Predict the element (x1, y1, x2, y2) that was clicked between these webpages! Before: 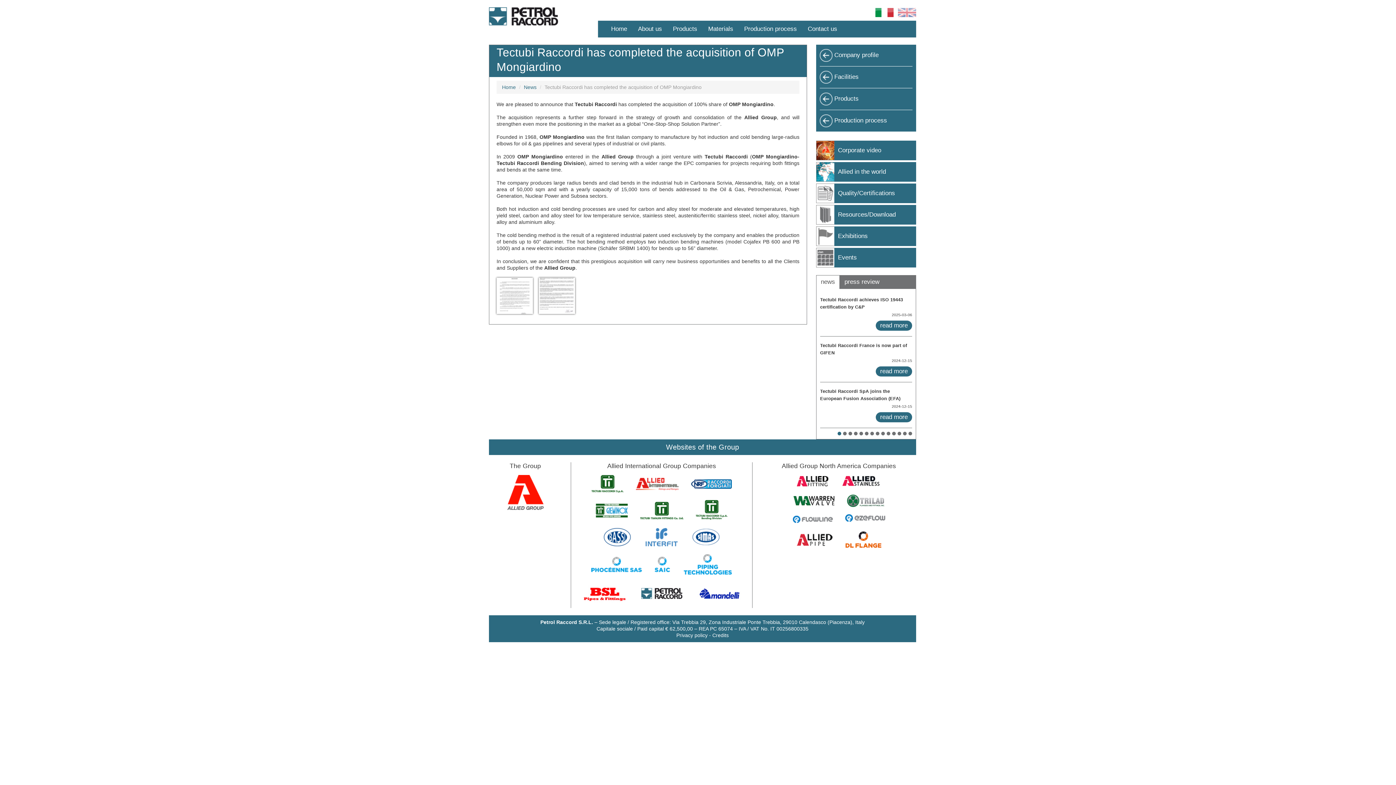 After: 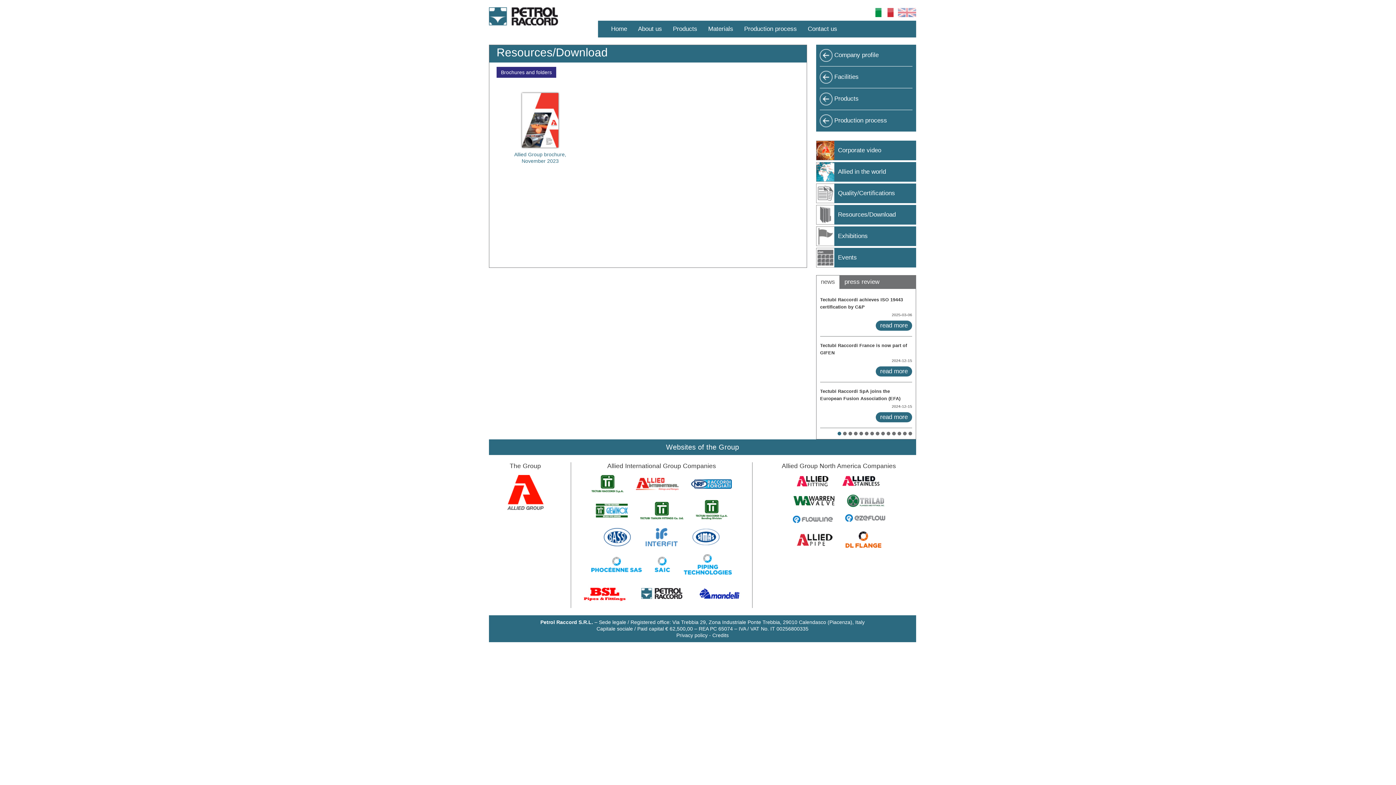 Action: bbox: (816, 205, 916, 224) label: Resources/Download